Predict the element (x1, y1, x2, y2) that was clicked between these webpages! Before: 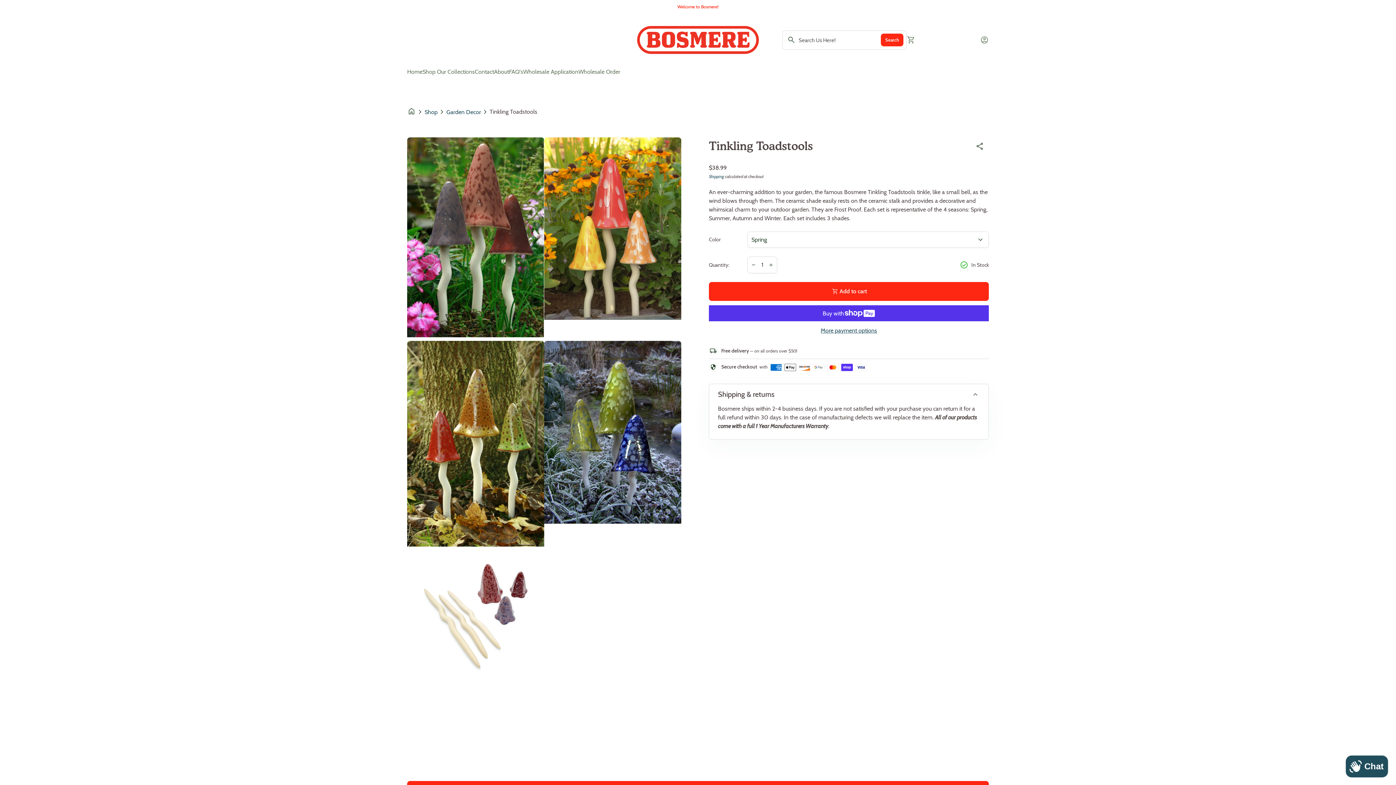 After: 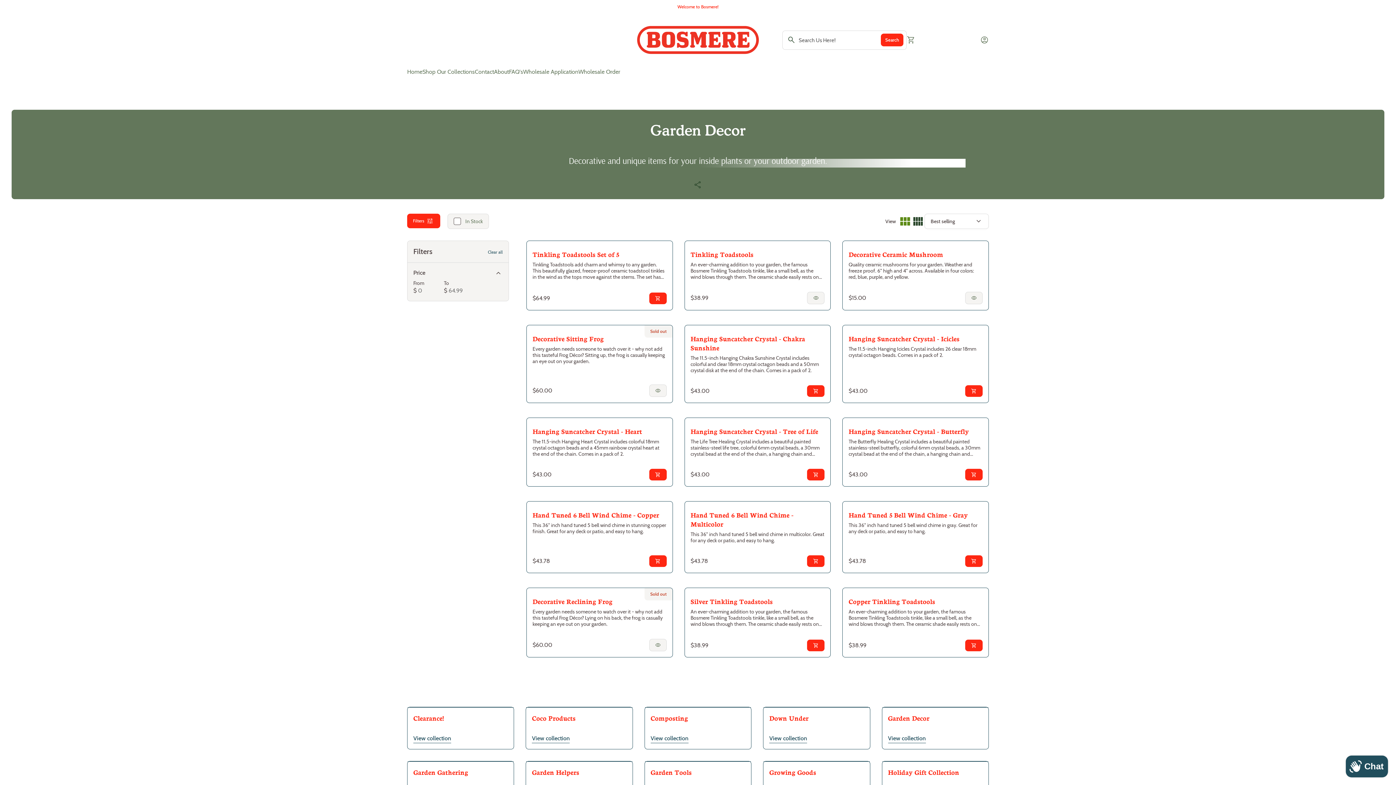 Action: label: Garden Decor bbox: (446, 108, 481, 115)